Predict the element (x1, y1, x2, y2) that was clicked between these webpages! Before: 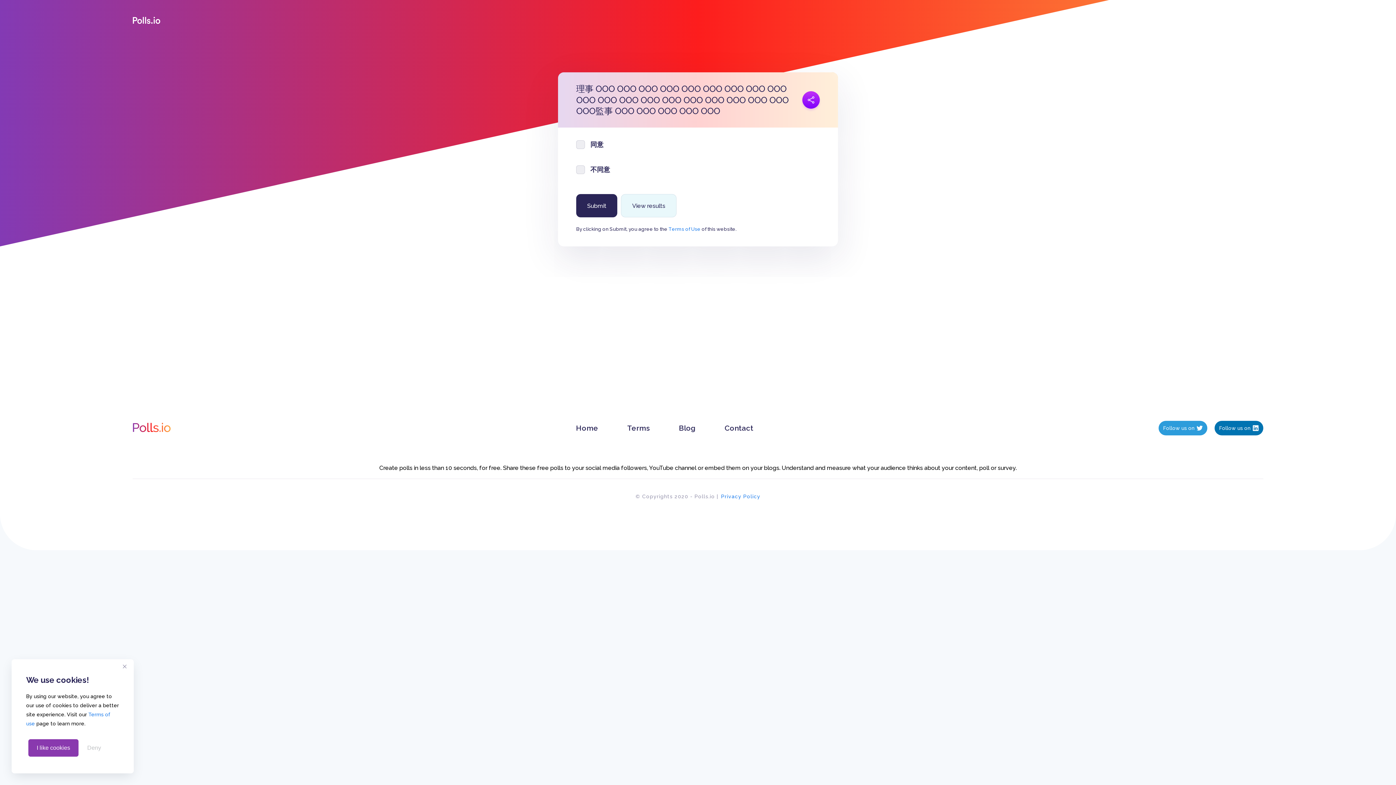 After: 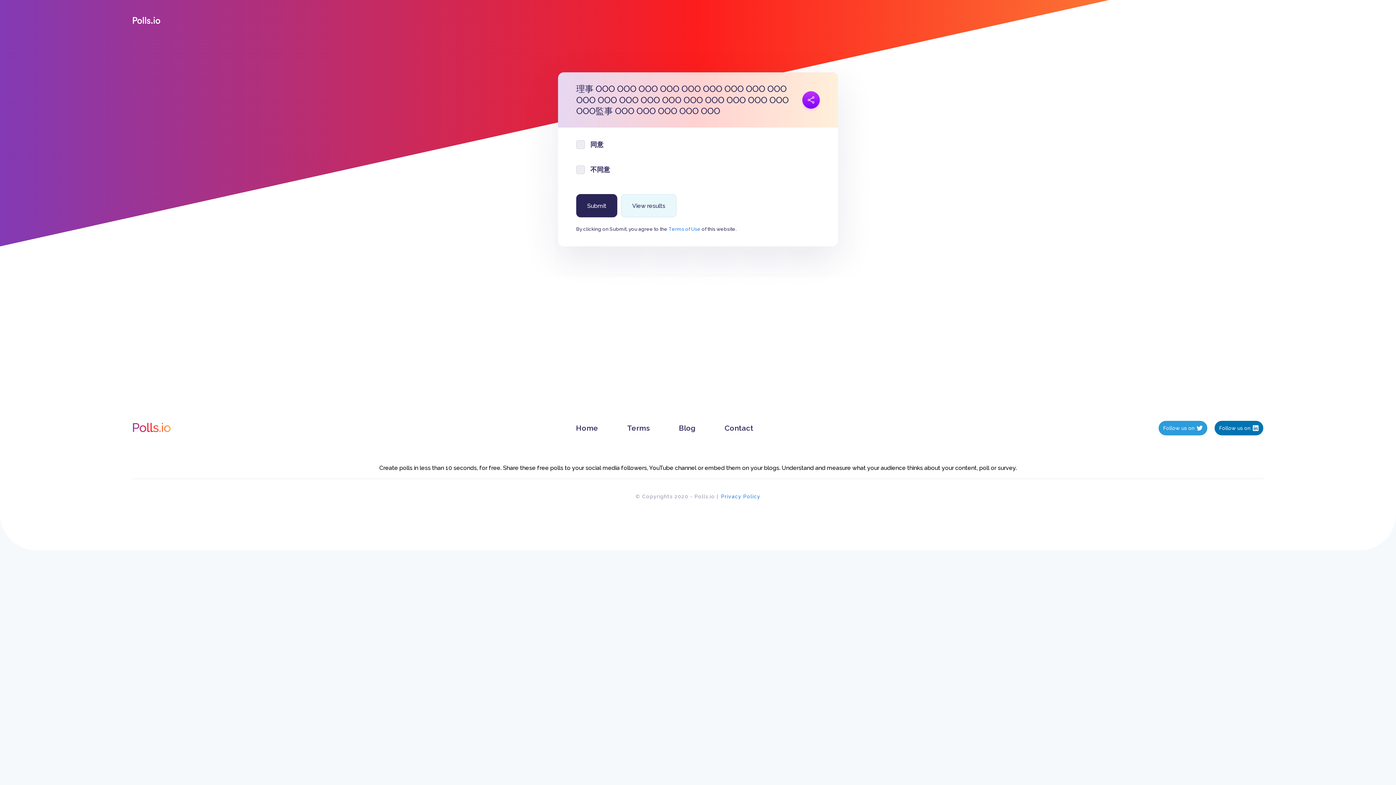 Action: bbox: (87, 745, 101, 751) label: Deny